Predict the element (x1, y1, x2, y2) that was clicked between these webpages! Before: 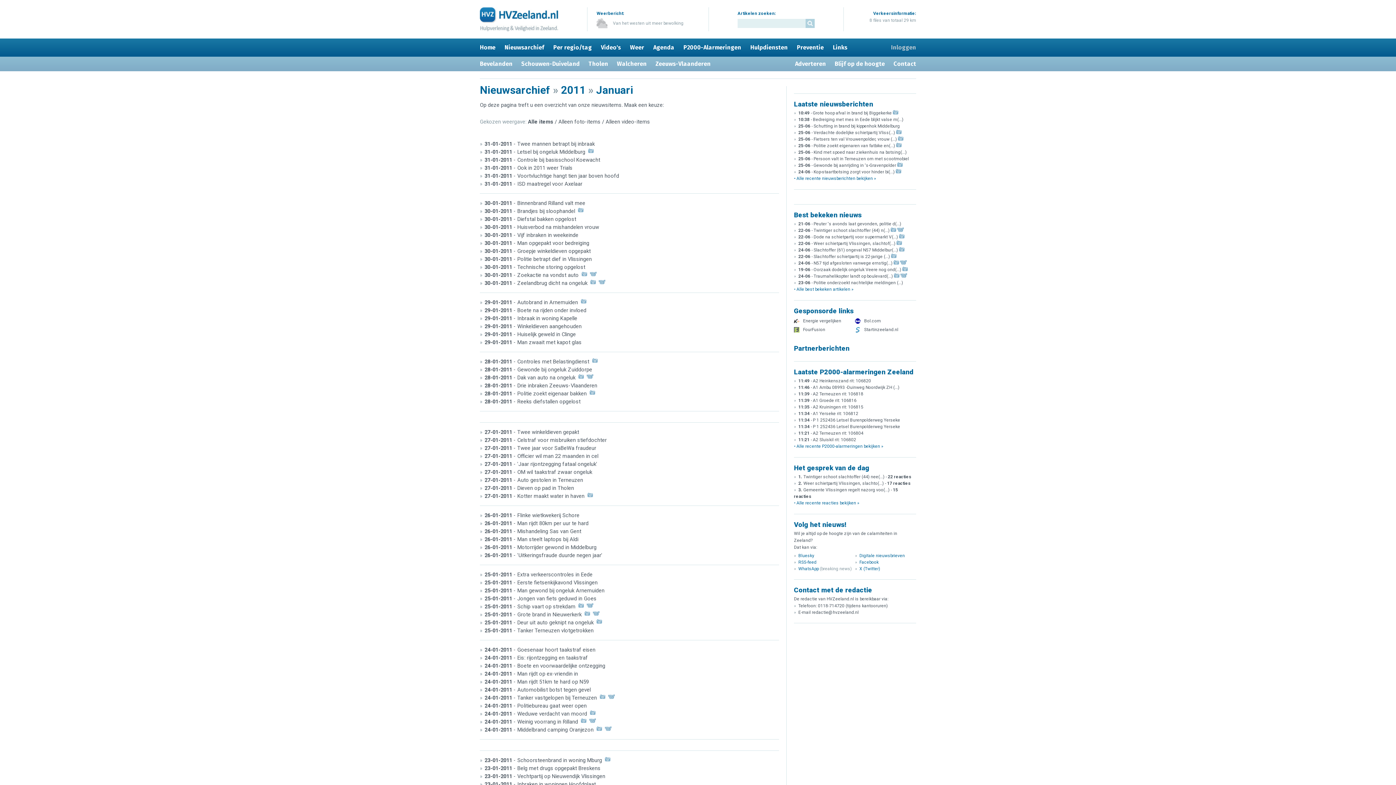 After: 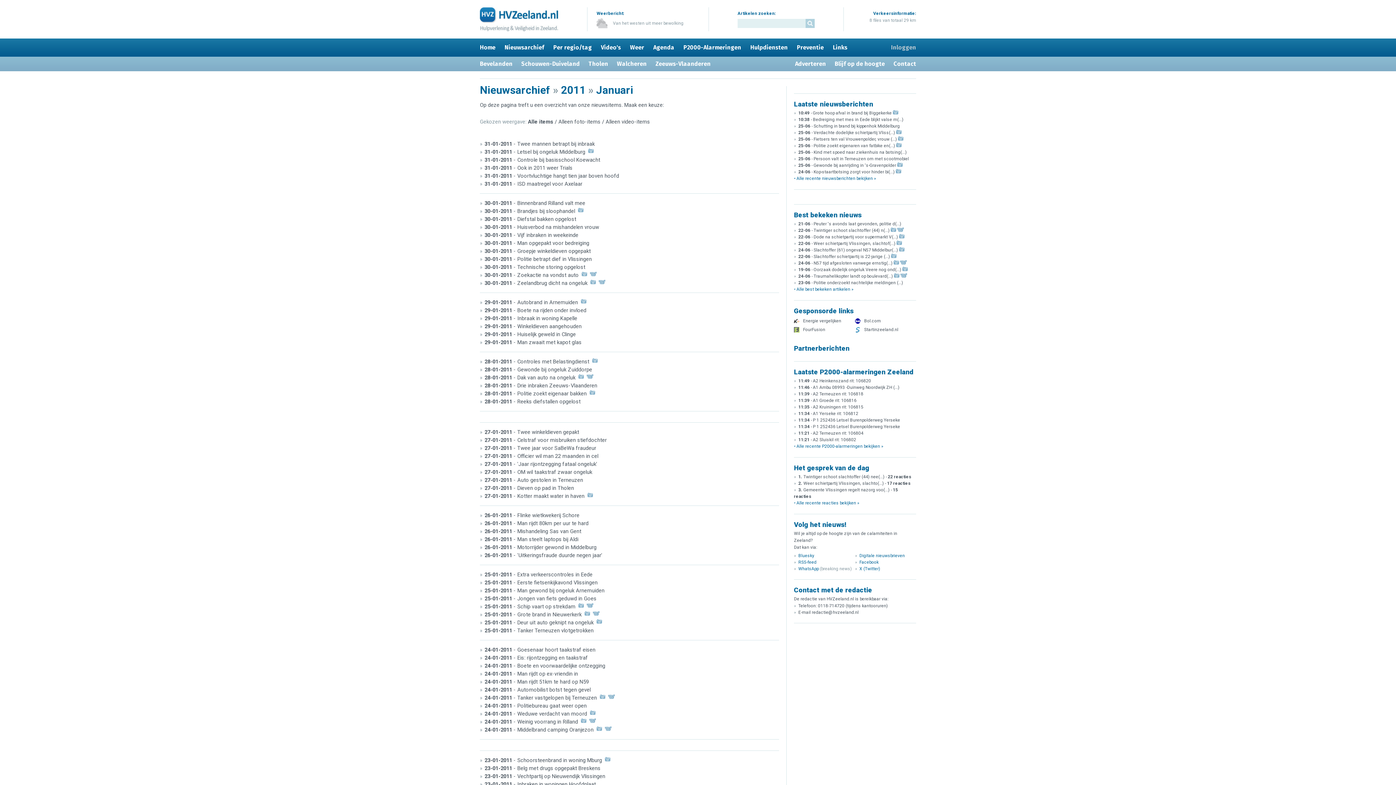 Action: bbox: (859, 566, 880, 571) label: X (Twitter)